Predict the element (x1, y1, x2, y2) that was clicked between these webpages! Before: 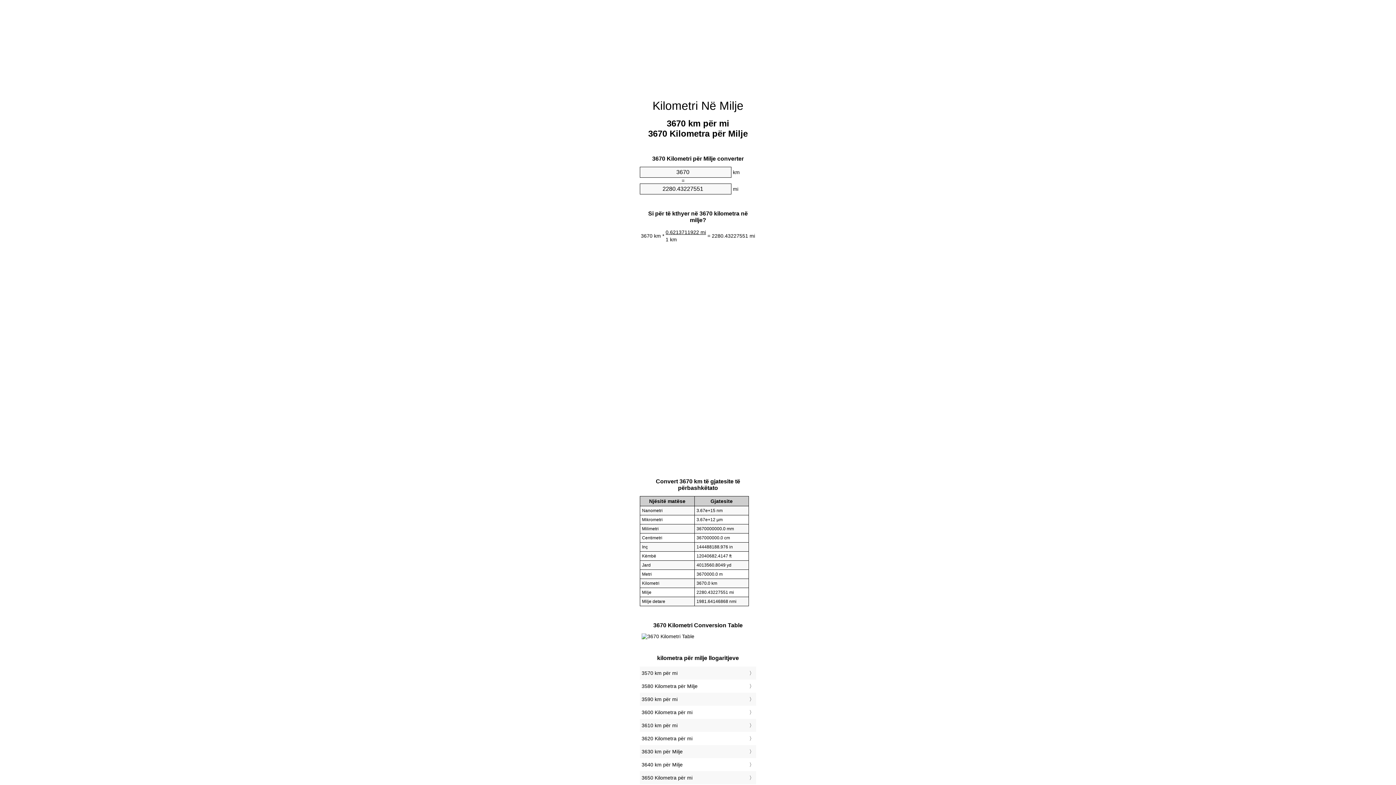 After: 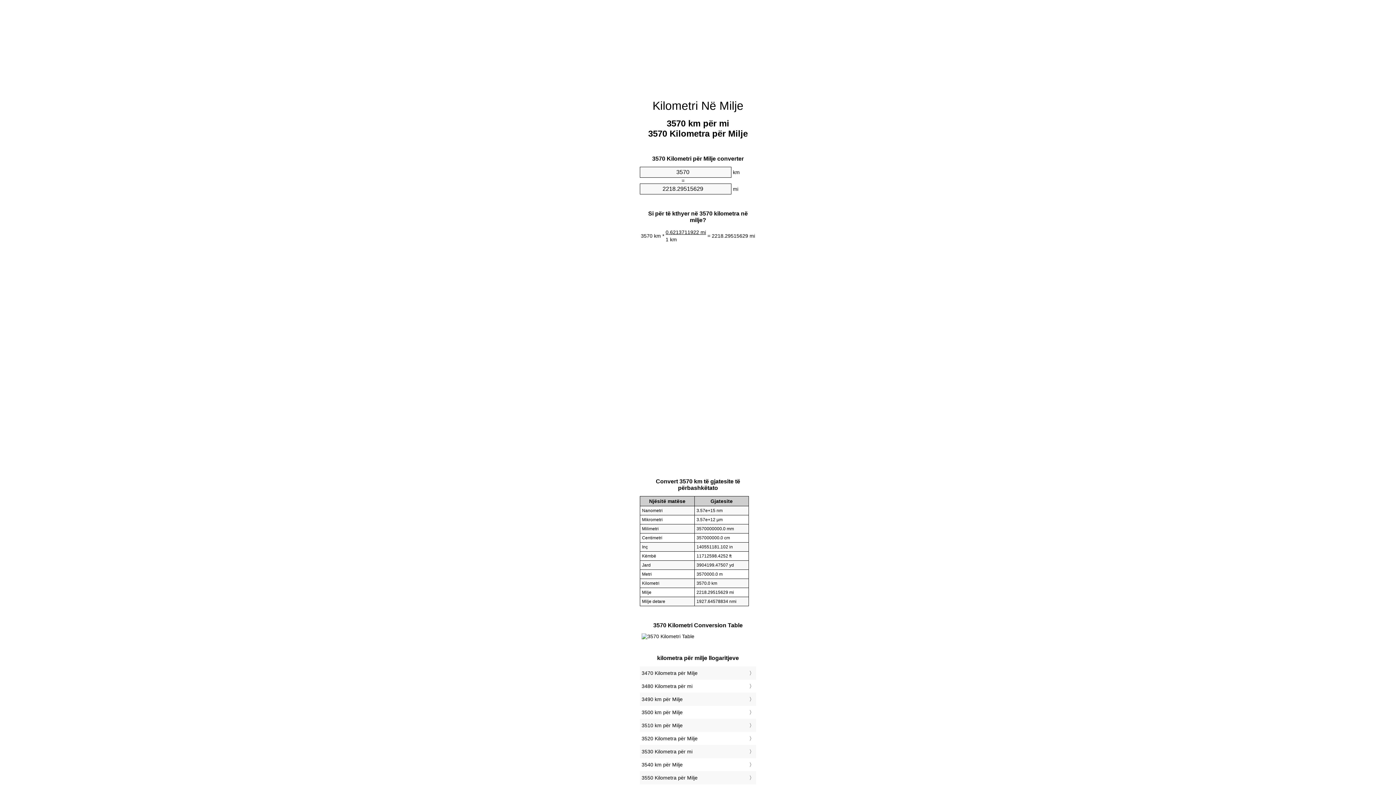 Action: bbox: (641, 668, 754, 678) label: 3570 km për mi